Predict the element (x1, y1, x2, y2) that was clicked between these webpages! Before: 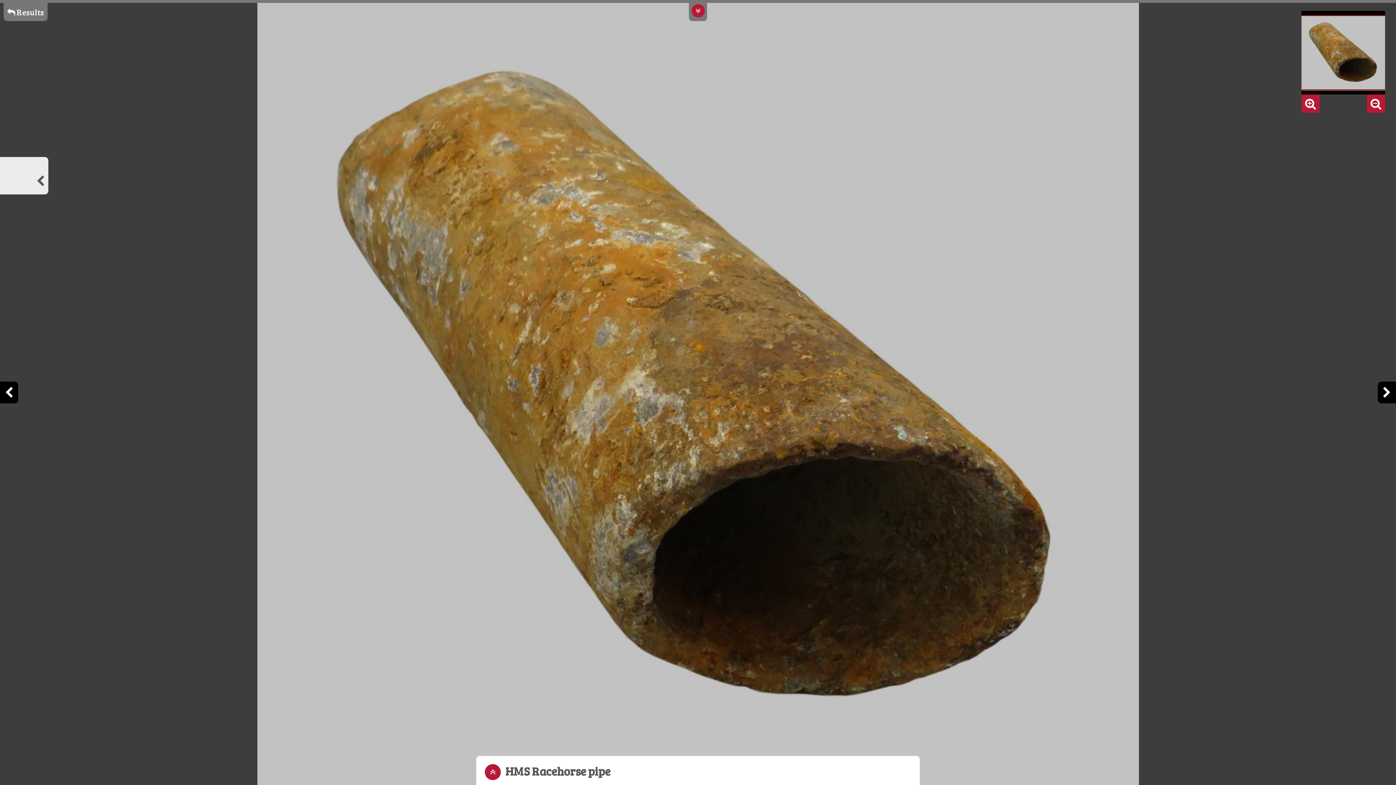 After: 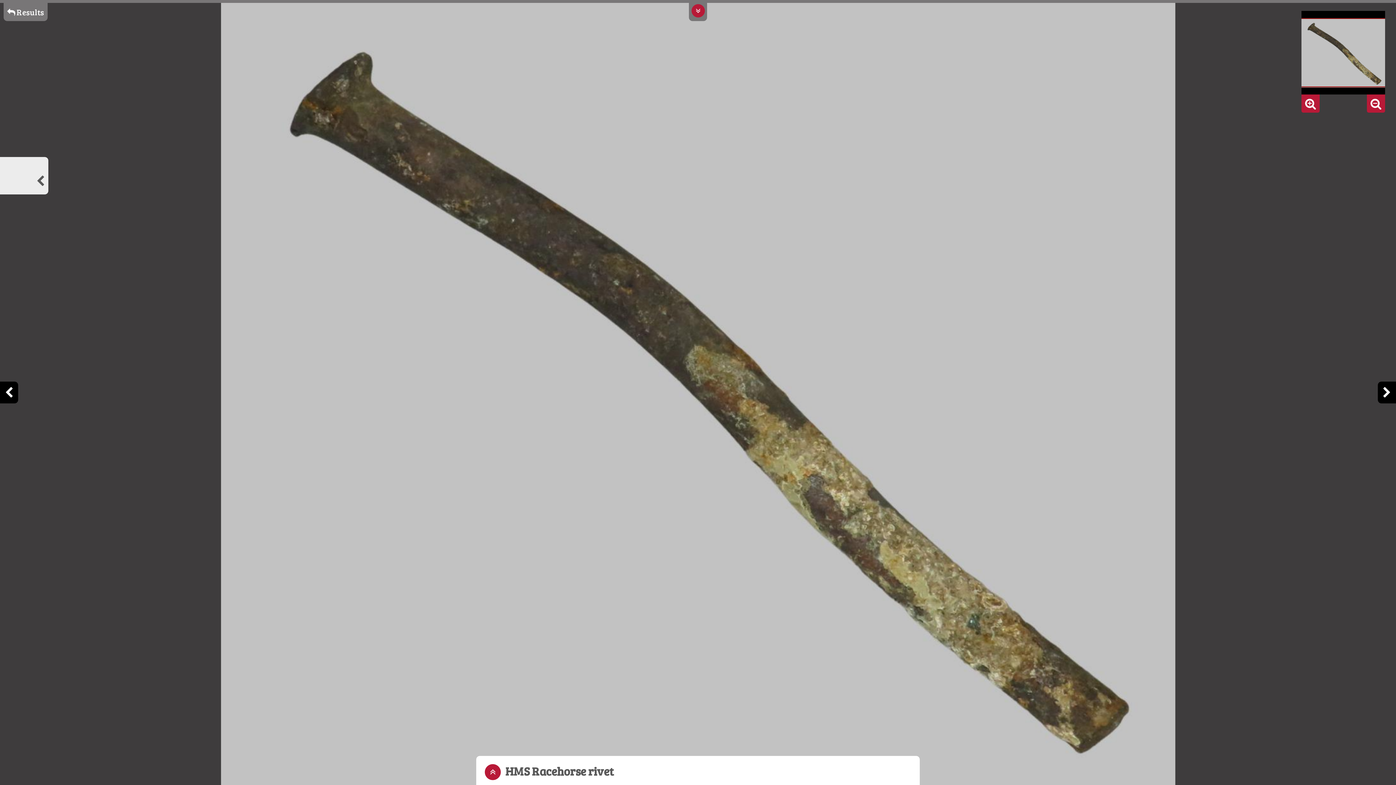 Action: bbox: (1378, 381, 1396, 403)